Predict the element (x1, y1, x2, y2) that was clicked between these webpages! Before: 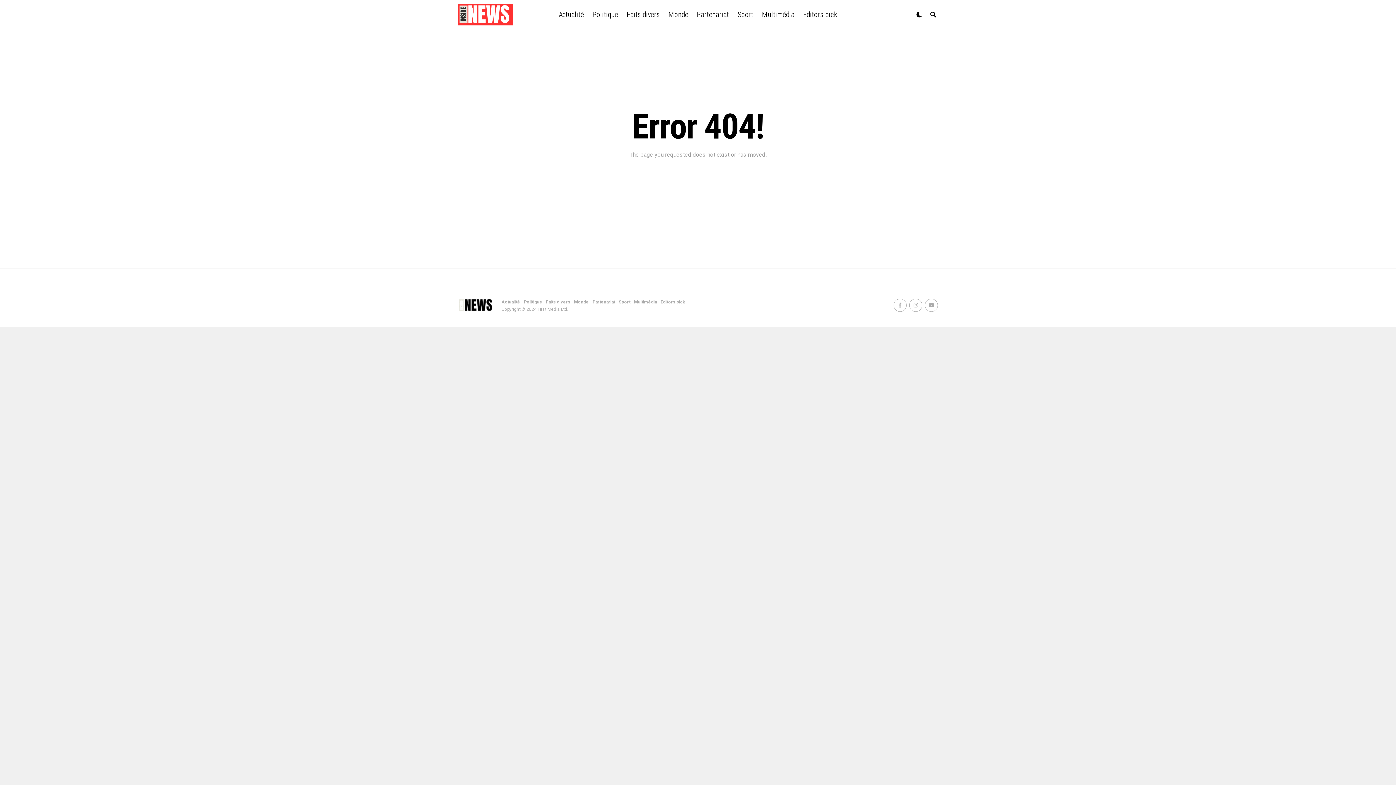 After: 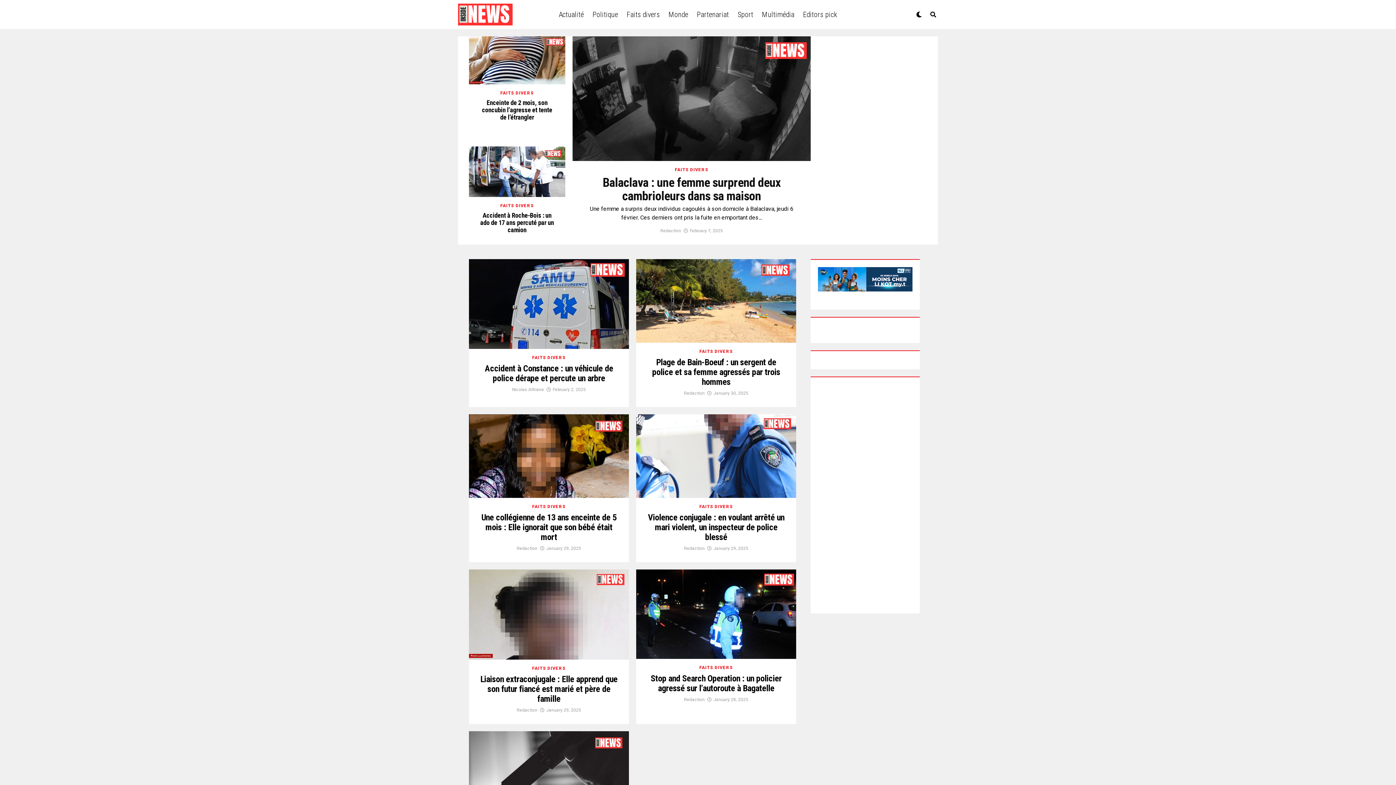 Action: bbox: (546, 299, 570, 304) label: Faits divers